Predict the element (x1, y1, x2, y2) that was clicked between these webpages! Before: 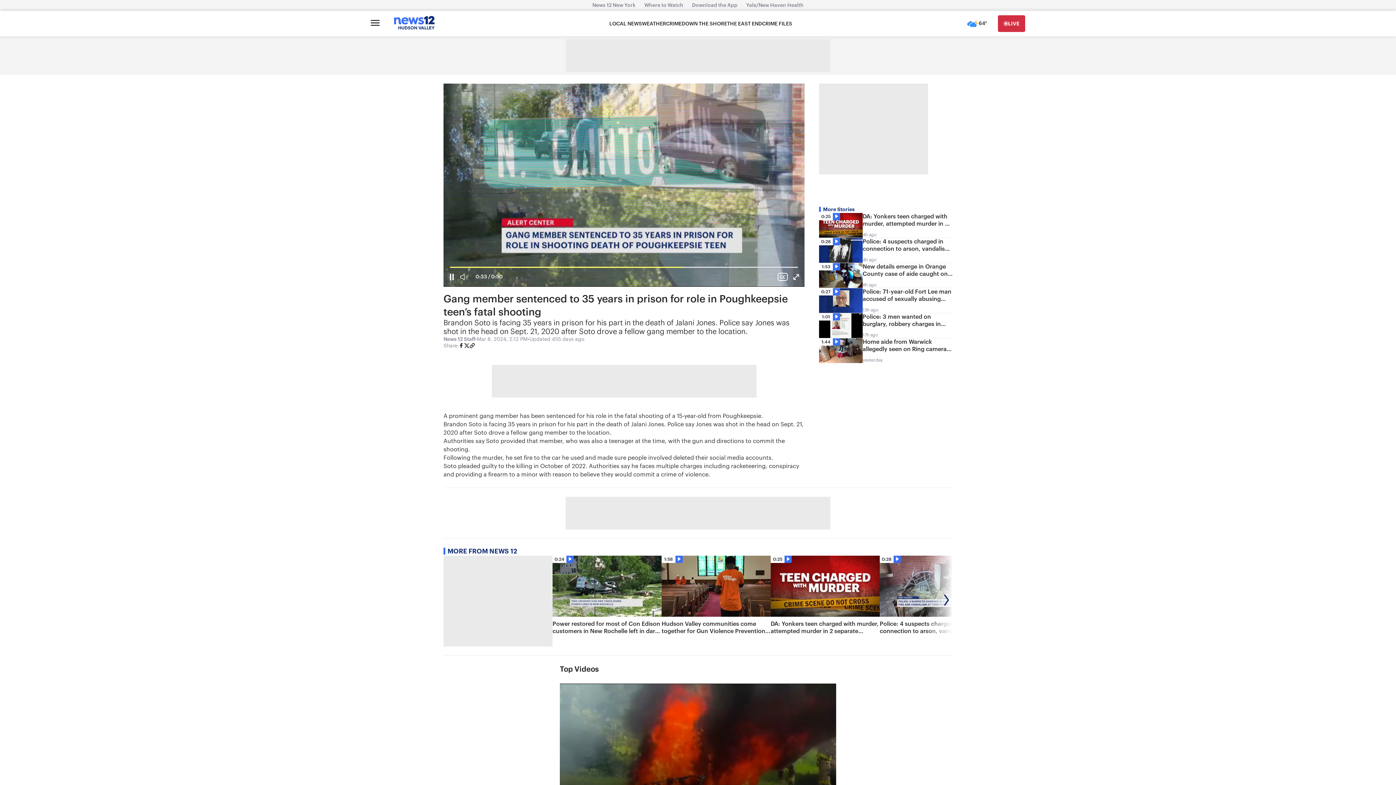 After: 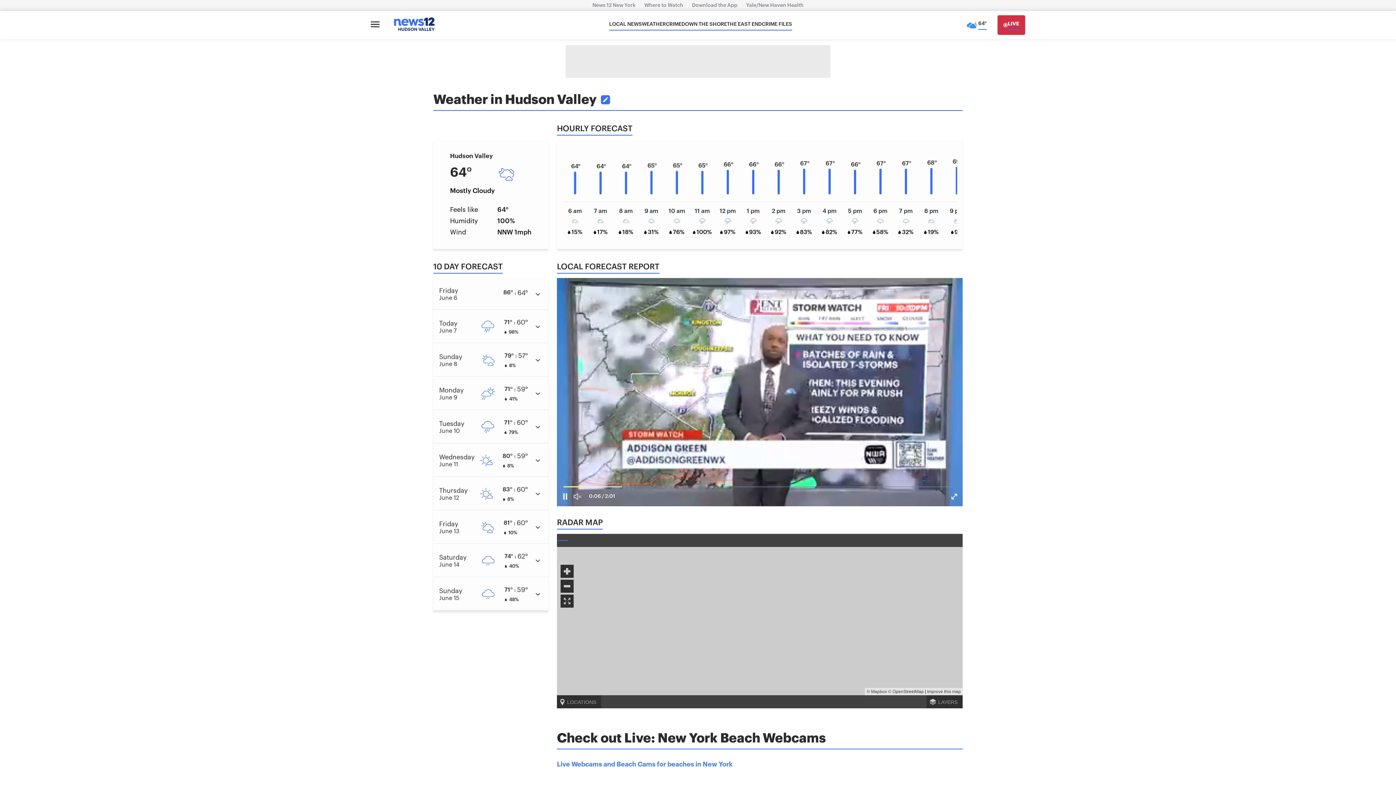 Action: label: WEATHER bbox: (642, 20, 666, 27)